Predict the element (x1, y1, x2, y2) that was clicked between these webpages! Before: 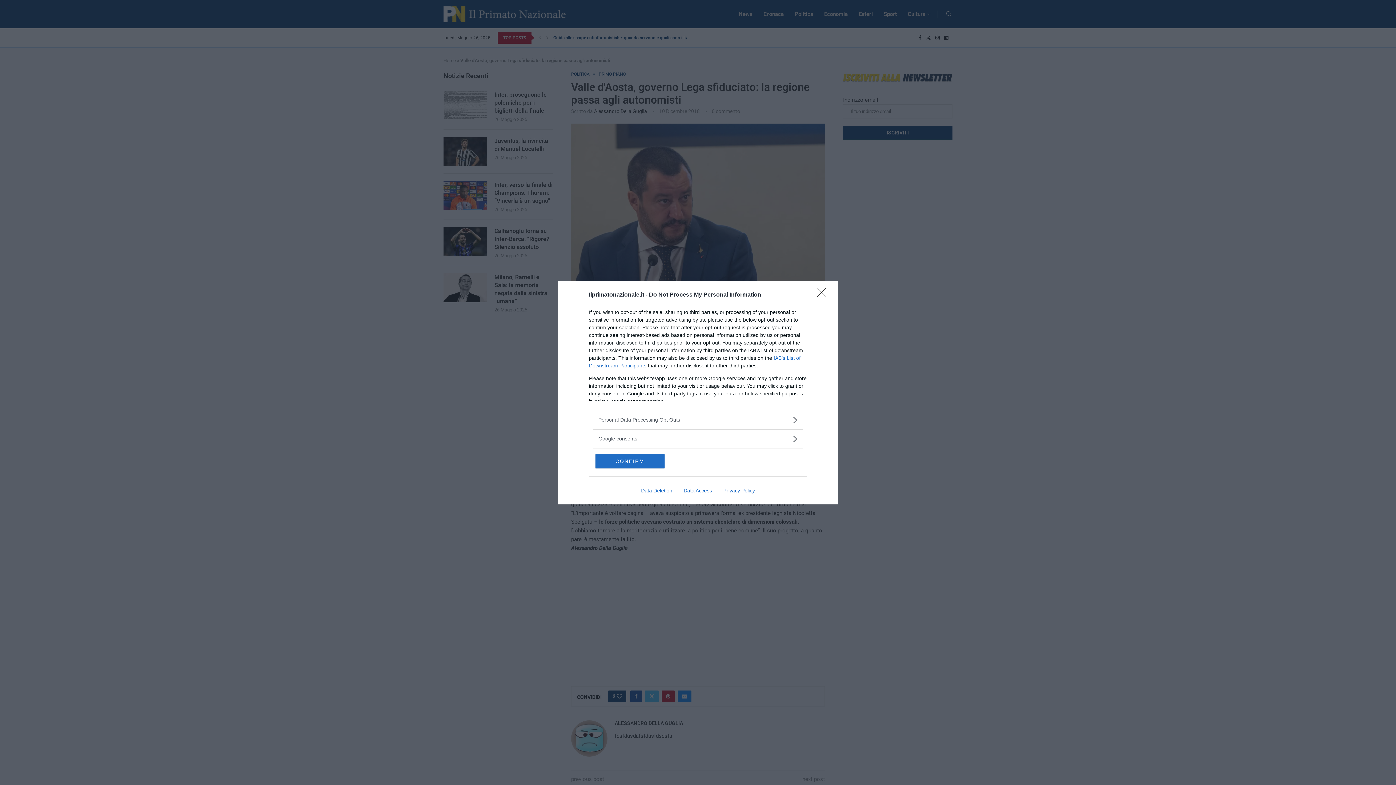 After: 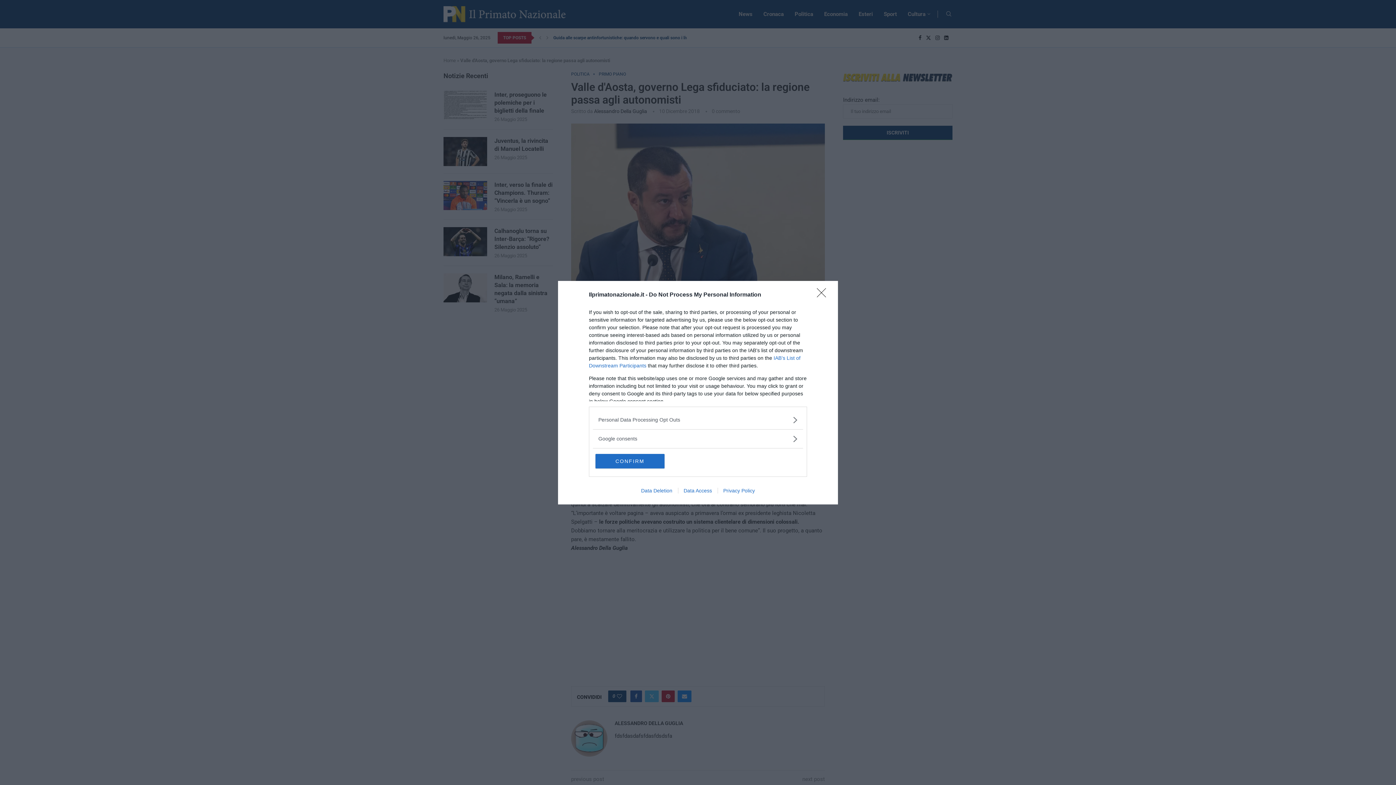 Action: label: Privacy Policy bbox: (717, 487, 760, 493)